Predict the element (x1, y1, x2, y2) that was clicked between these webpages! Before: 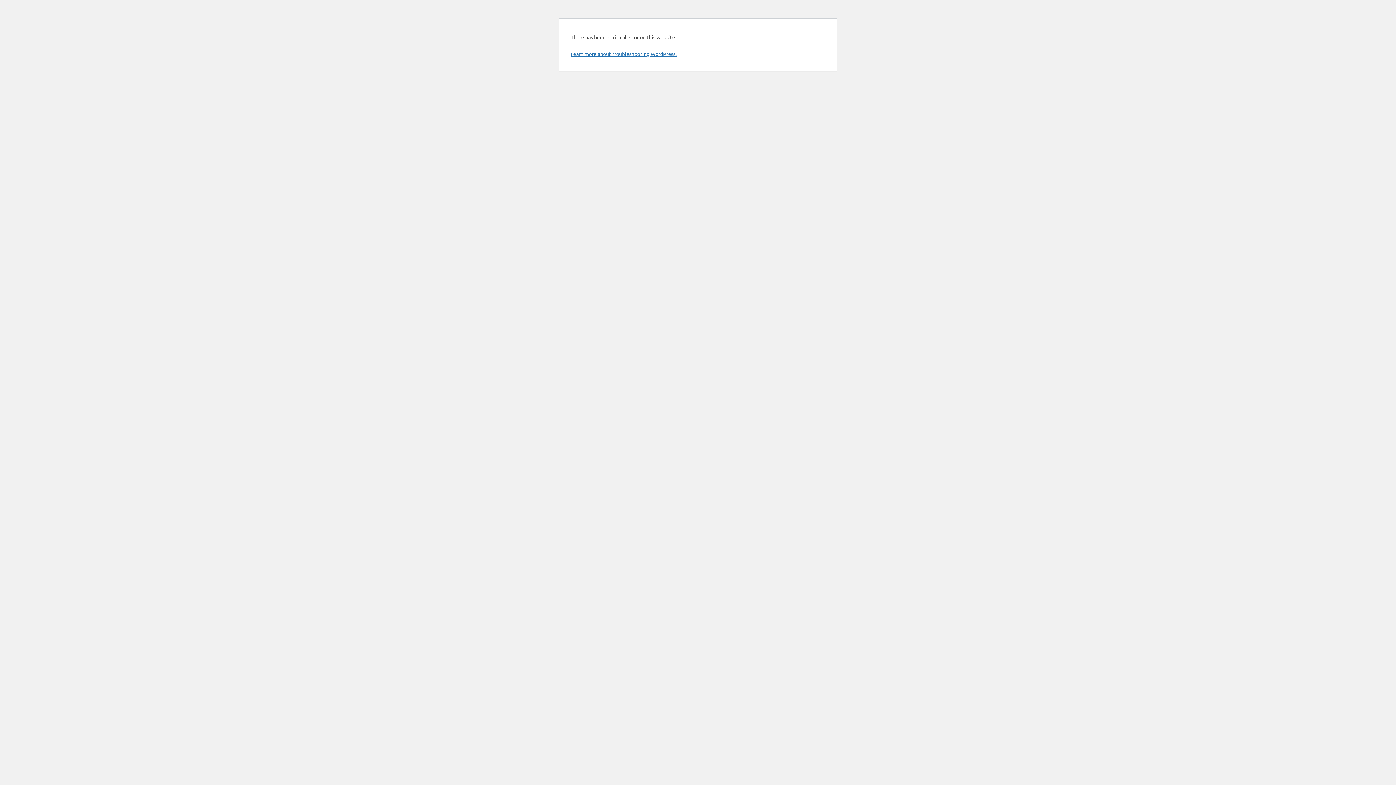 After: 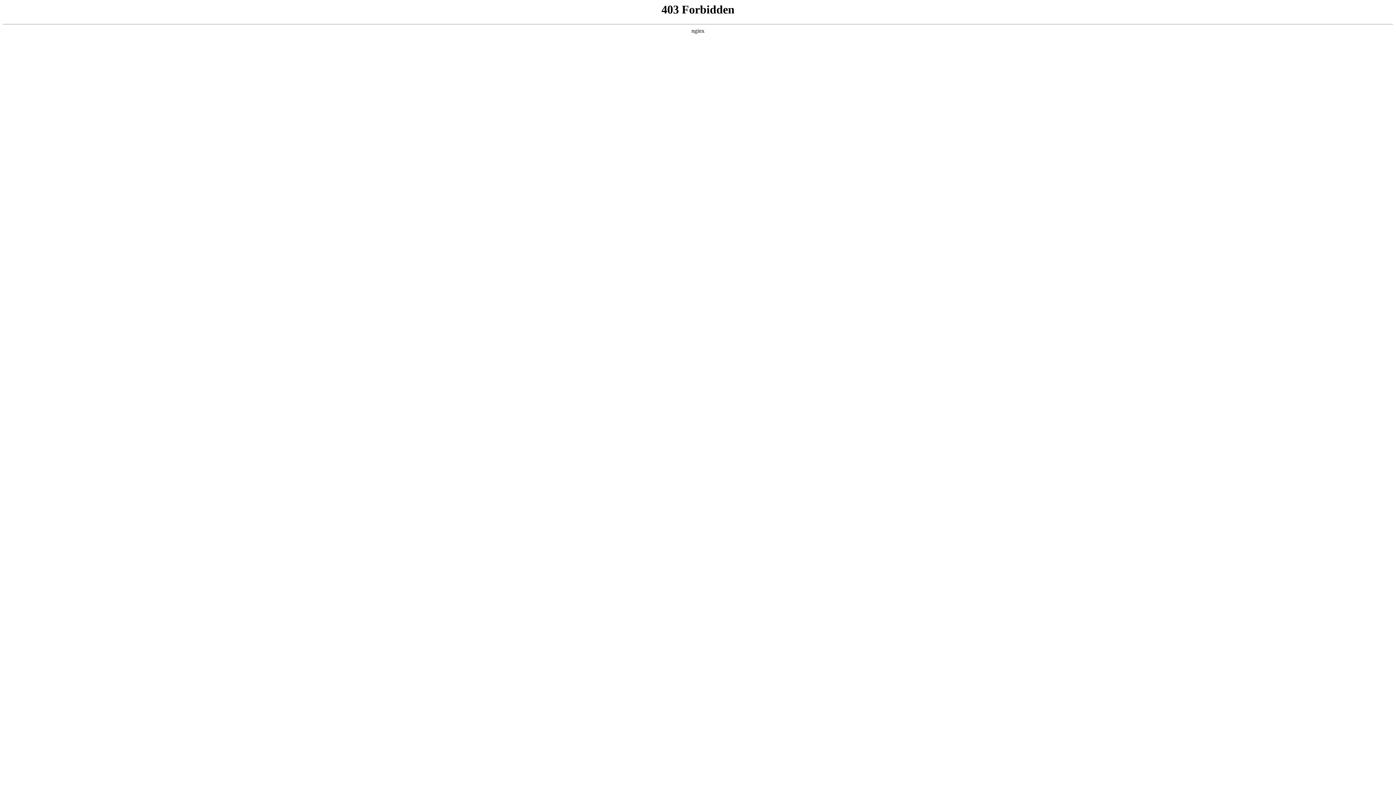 Action: bbox: (570, 50, 676, 57) label: Learn more about troubleshooting WordPress.